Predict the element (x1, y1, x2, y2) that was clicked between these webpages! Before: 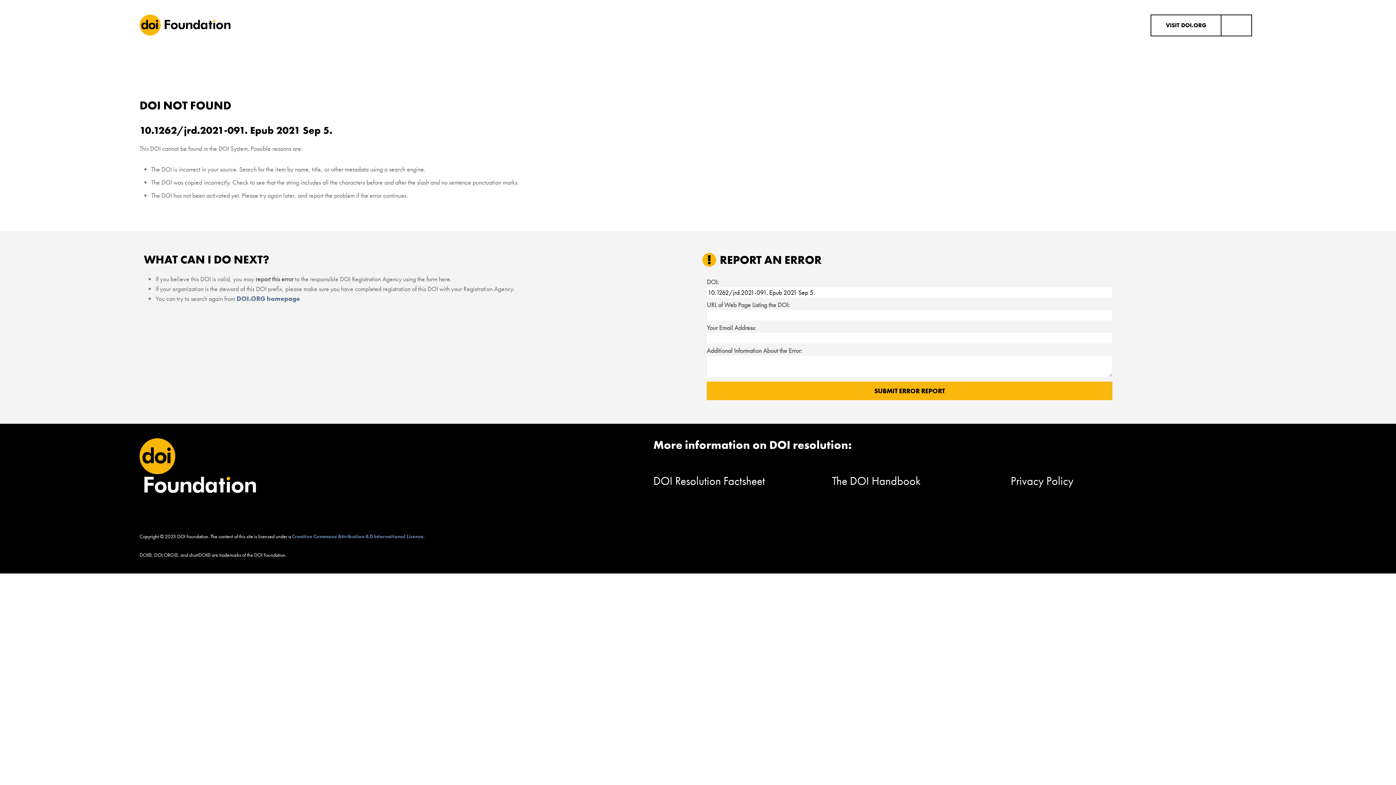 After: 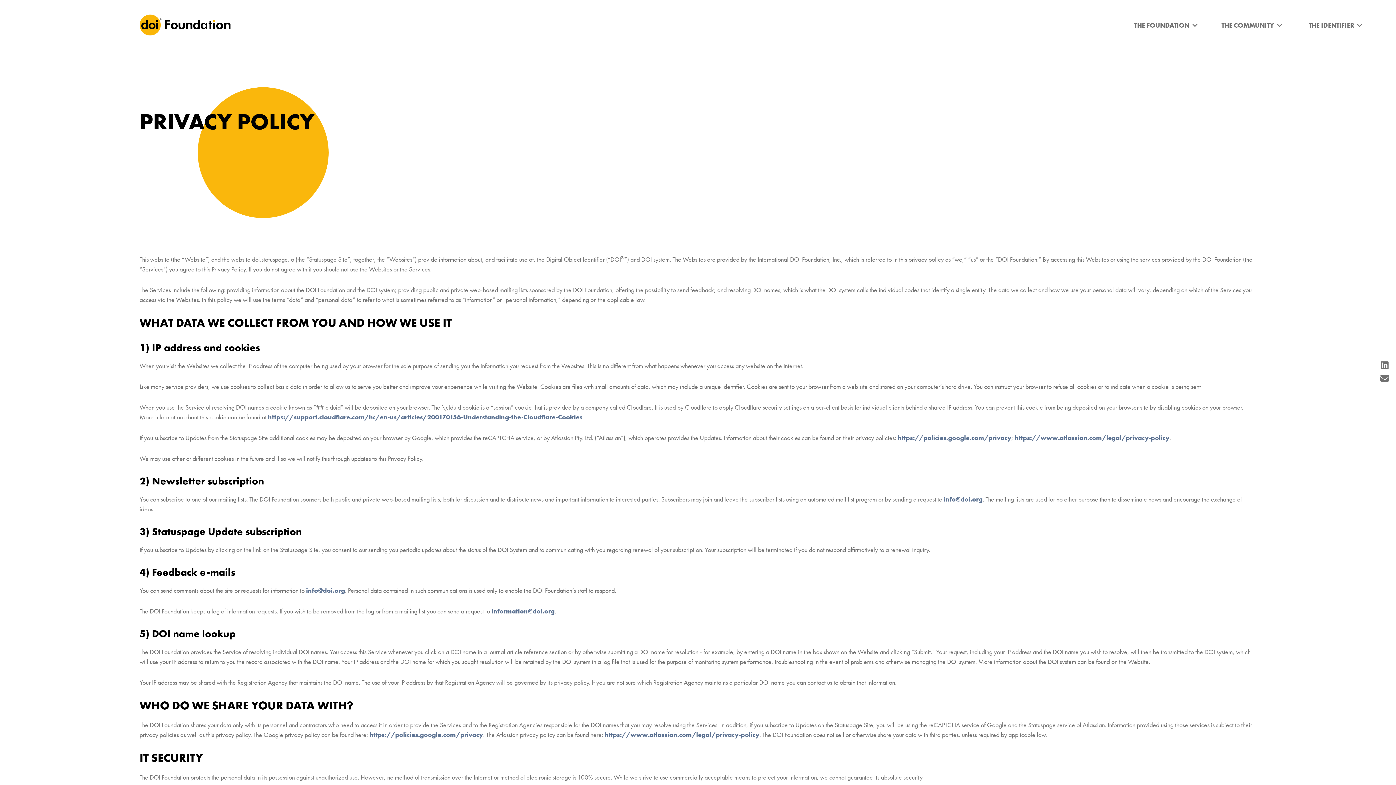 Action: label: Privacy Policy bbox: (1010, 473, 1073, 488)